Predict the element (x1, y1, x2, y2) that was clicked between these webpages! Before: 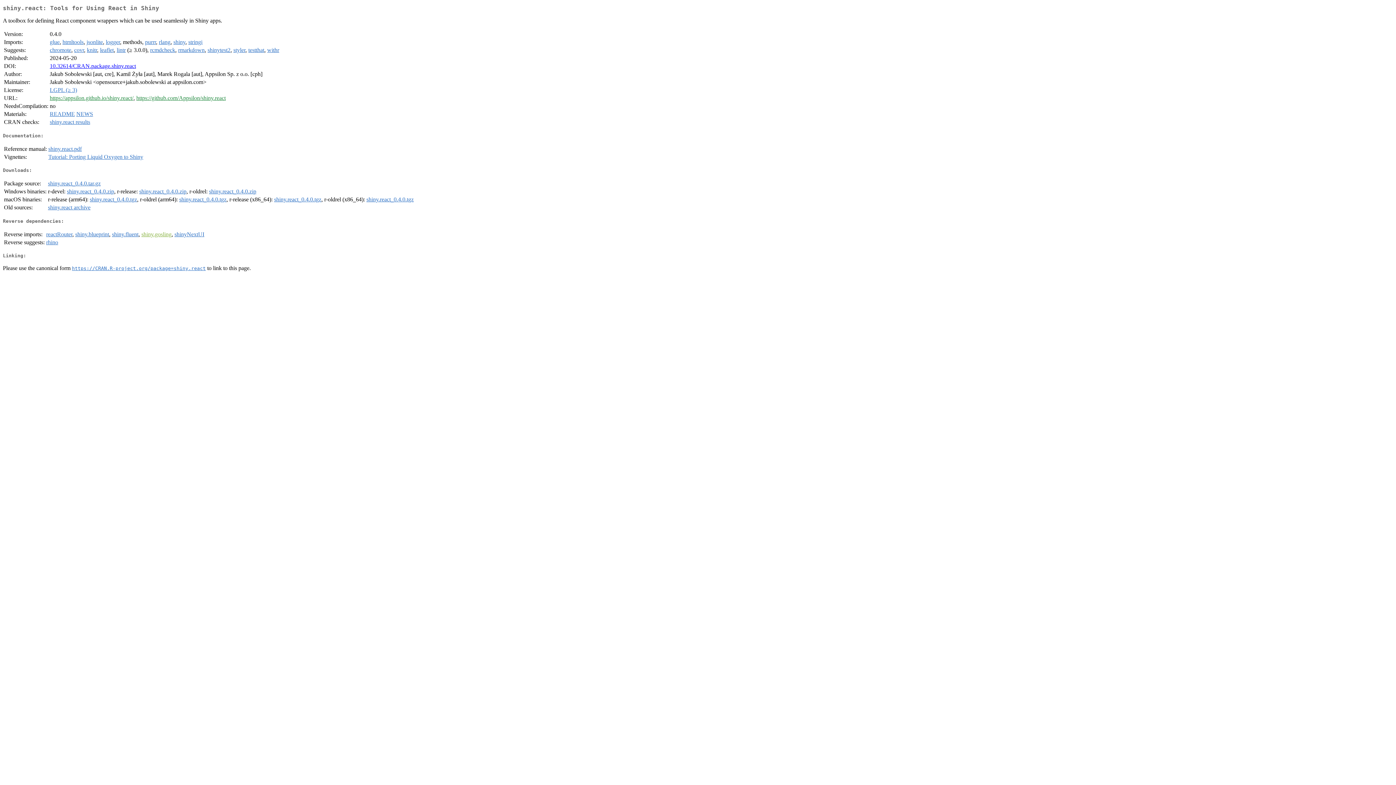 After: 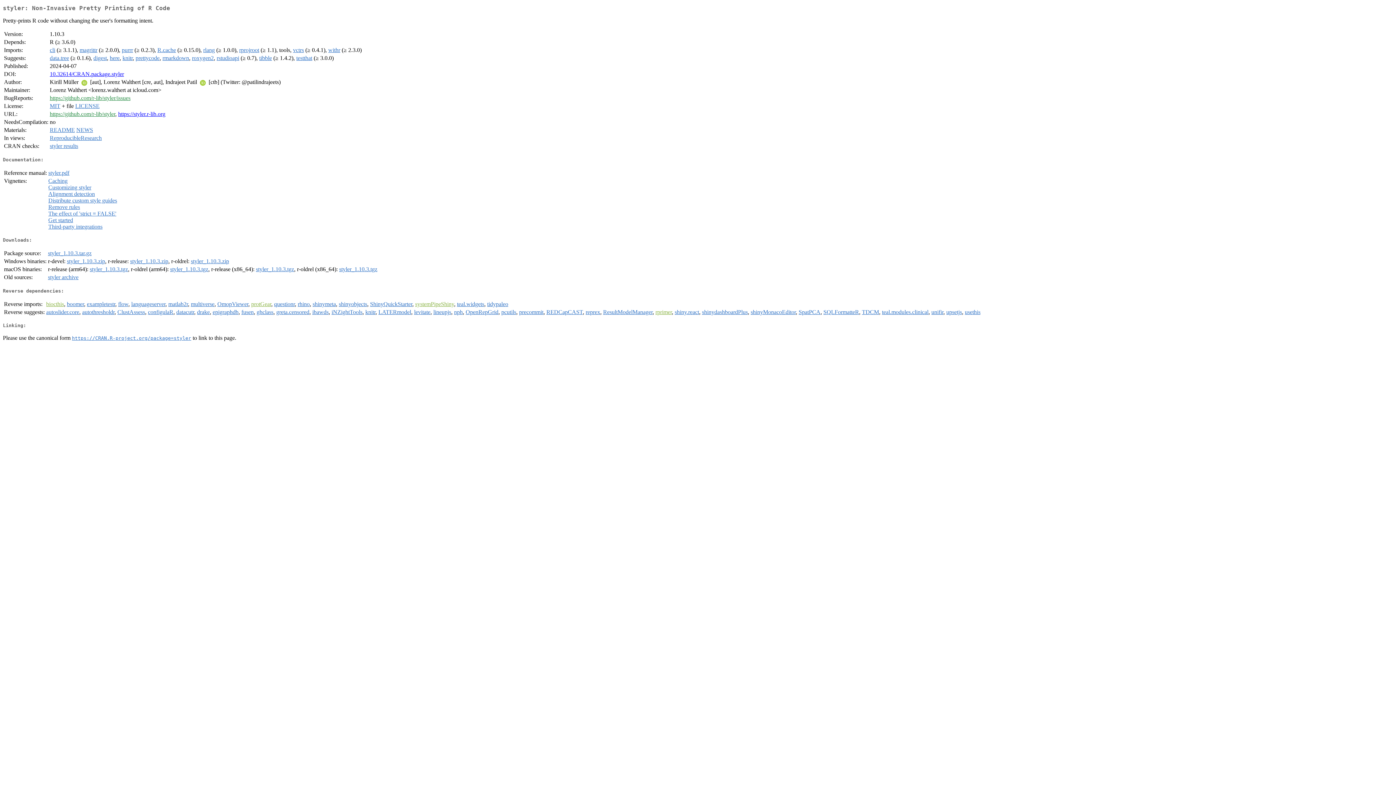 Action: bbox: (233, 47, 245, 53) label: styler